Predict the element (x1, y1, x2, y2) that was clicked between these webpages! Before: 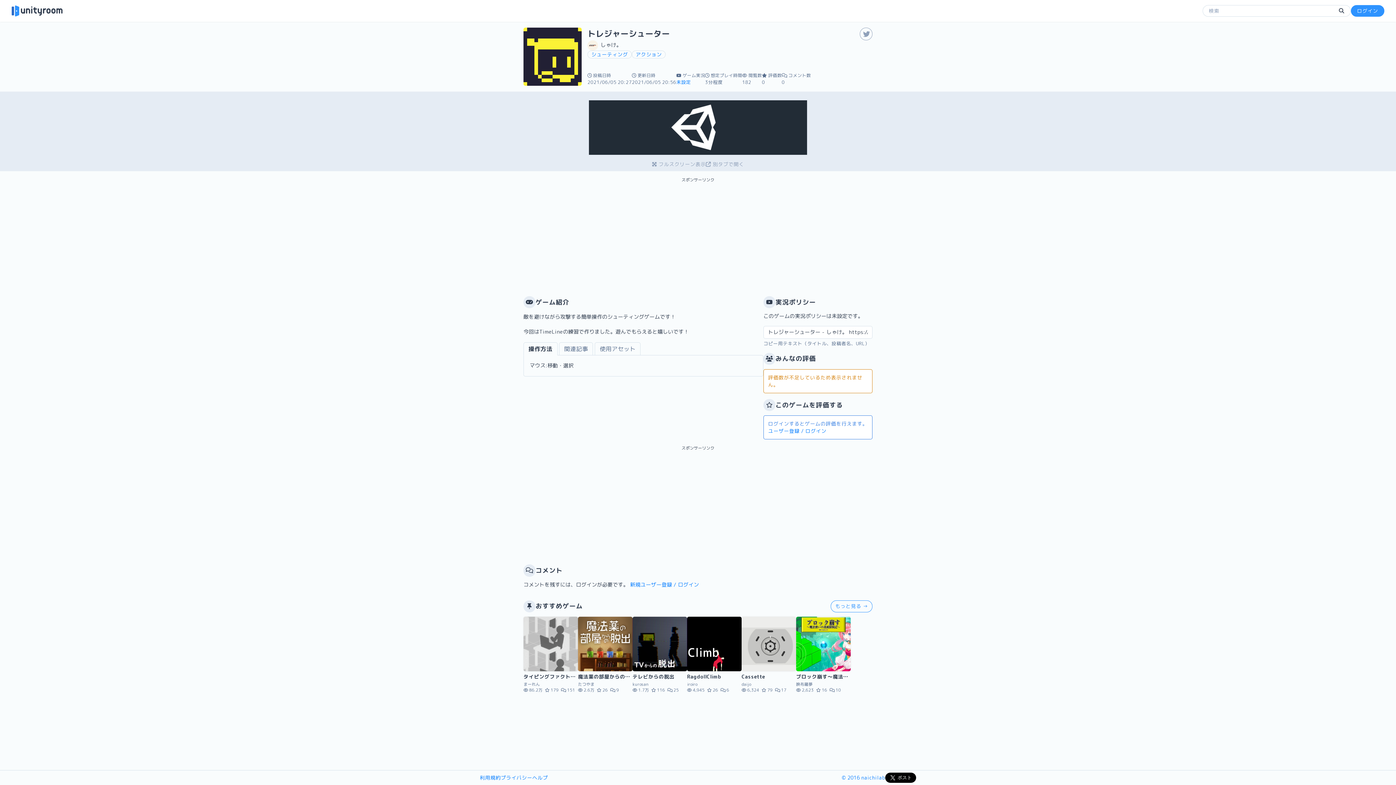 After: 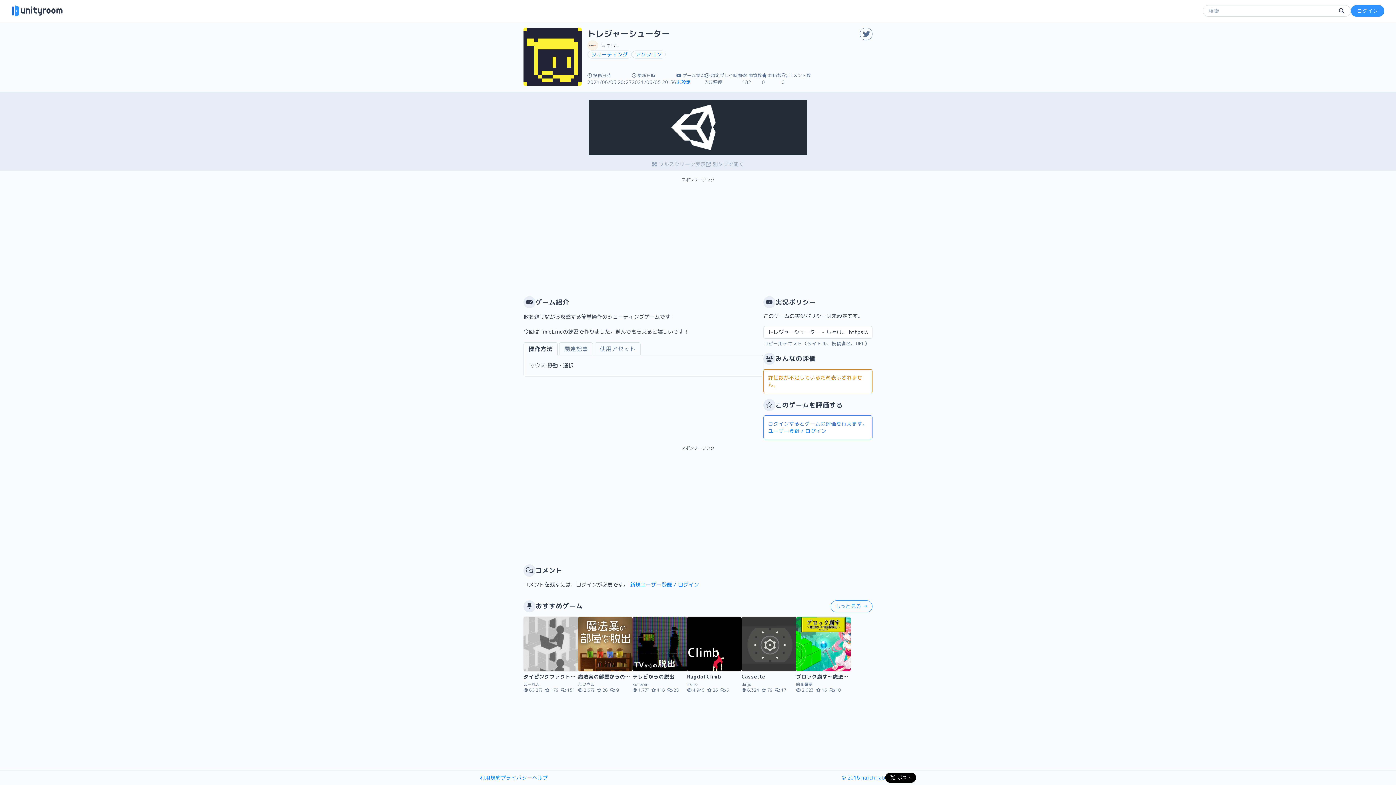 Action: bbox: (860, 27, 872, 40)